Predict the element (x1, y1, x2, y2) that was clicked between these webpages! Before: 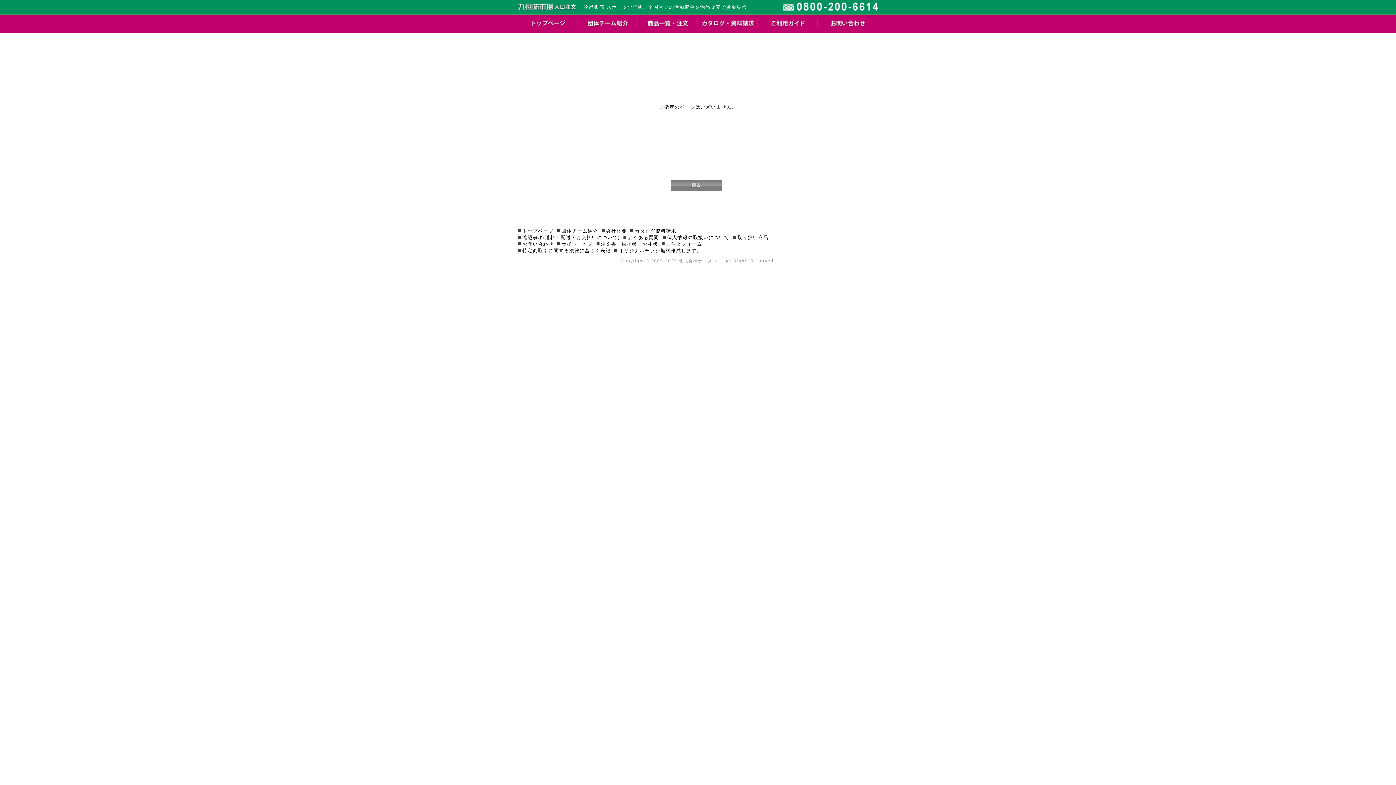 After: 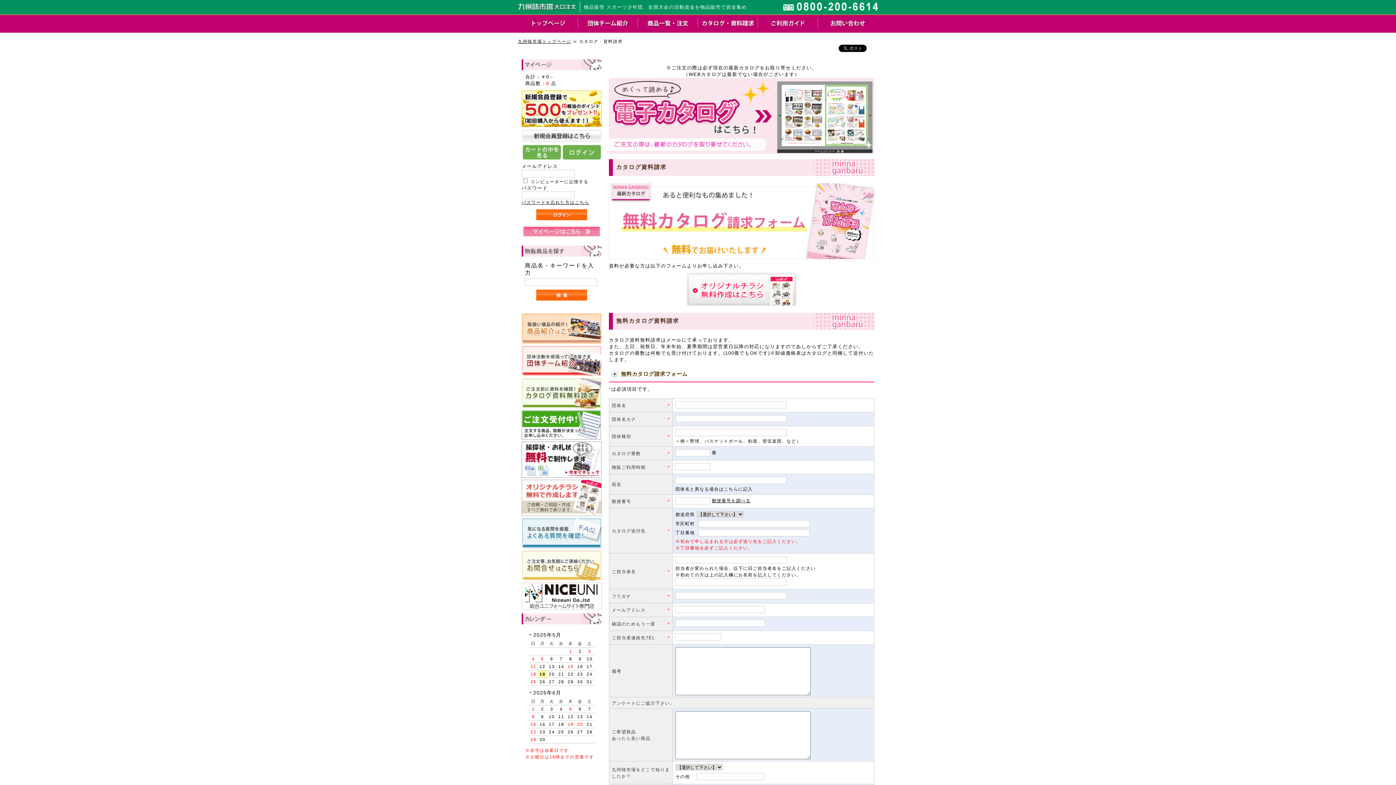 Action: bbox: (630, 228, 676, 234) label: カタログ資料請求